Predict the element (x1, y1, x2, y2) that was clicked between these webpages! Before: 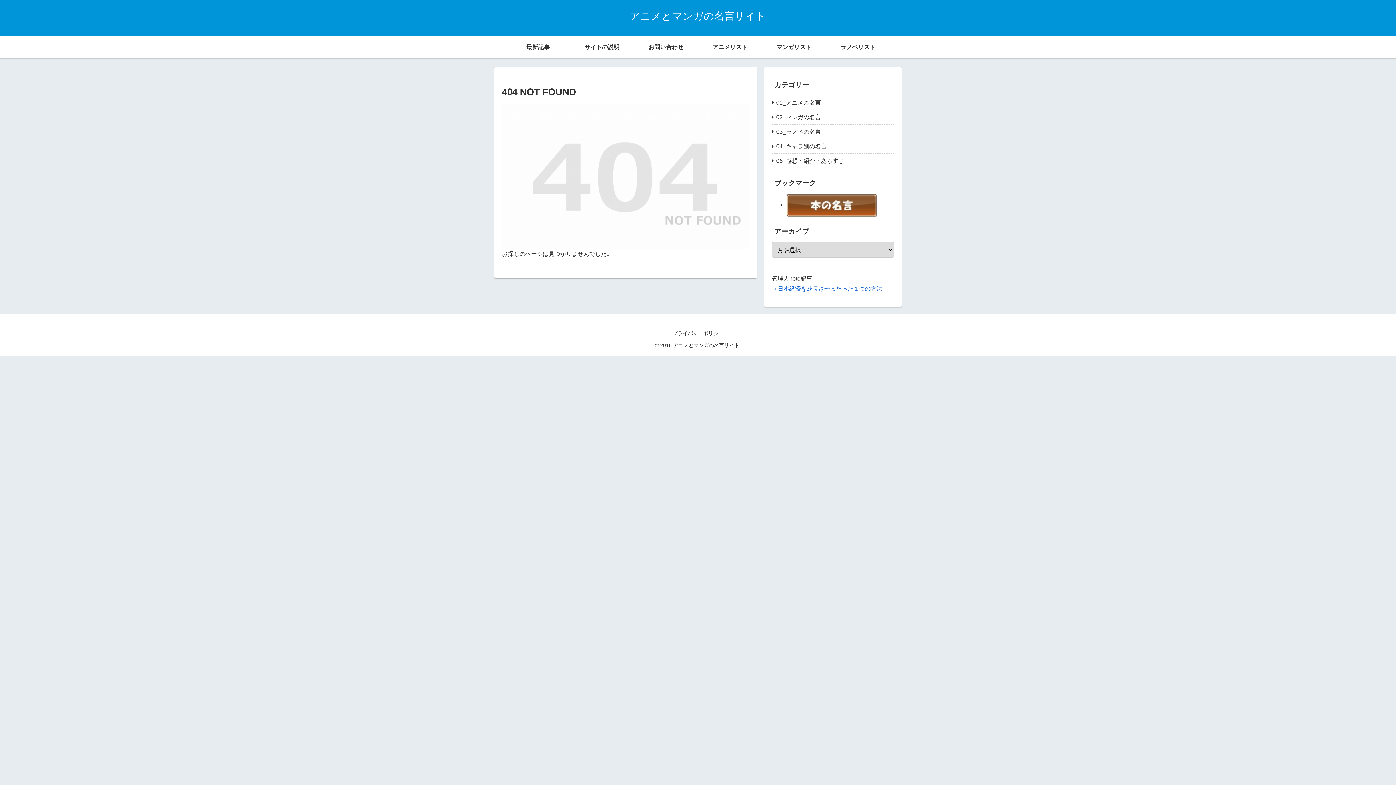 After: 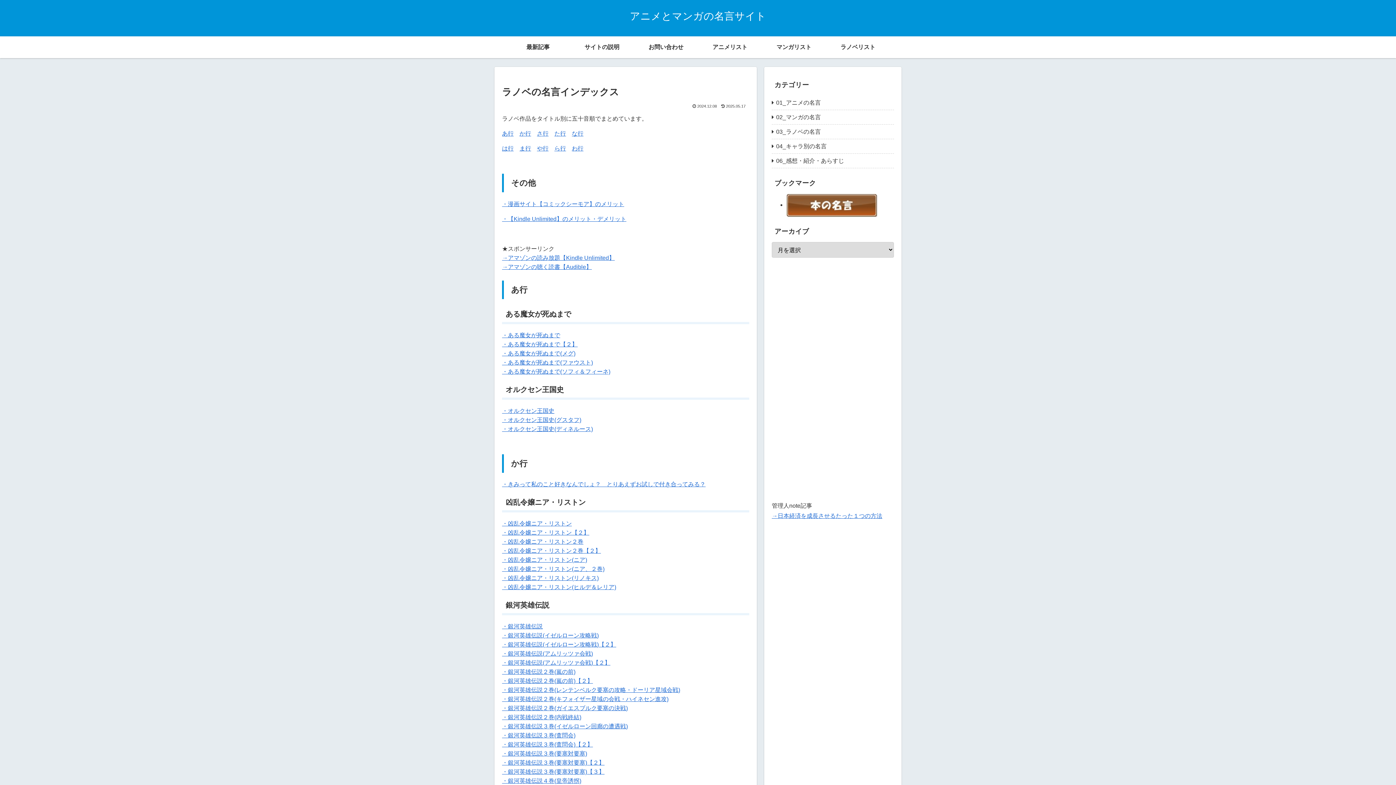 Action: bbox: (826, 36, 890, 58) label: ラノベリスト